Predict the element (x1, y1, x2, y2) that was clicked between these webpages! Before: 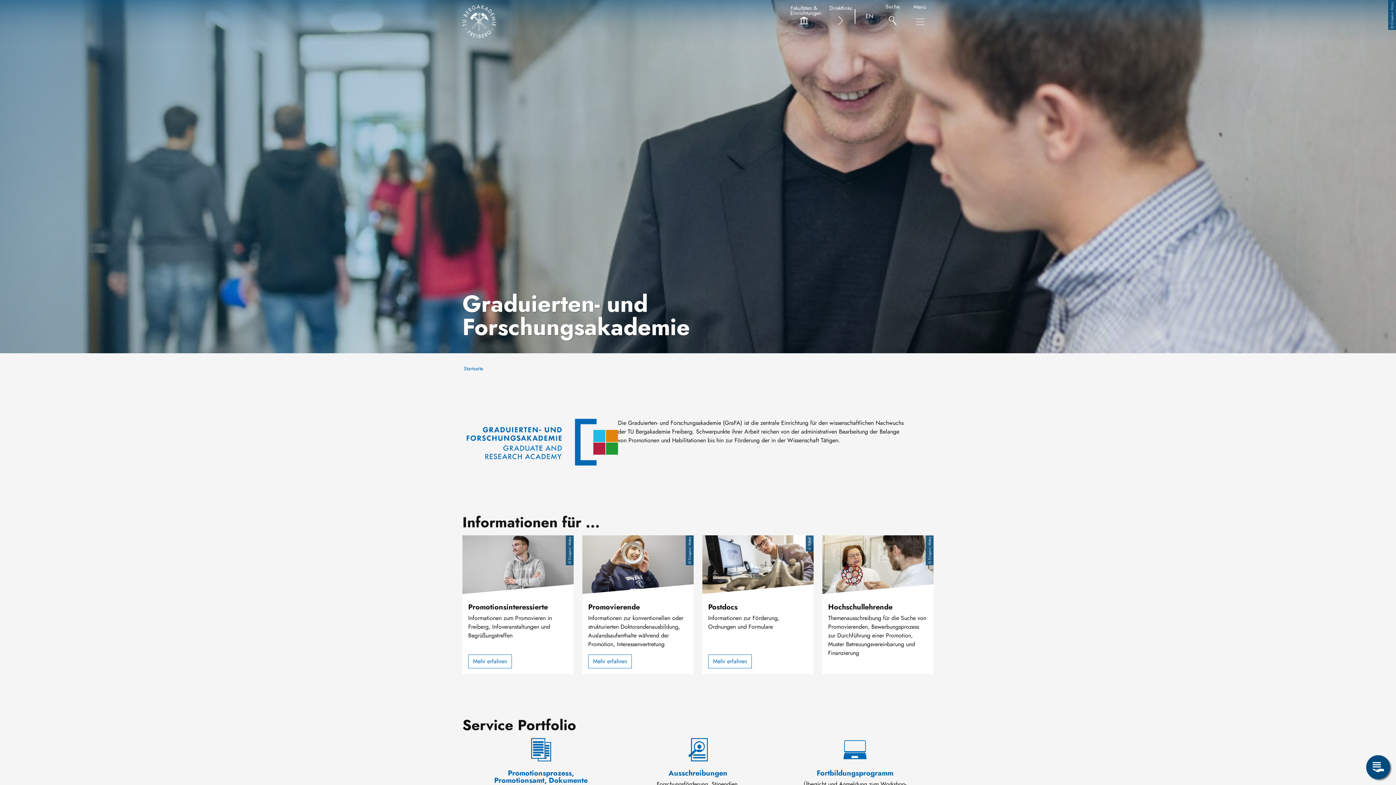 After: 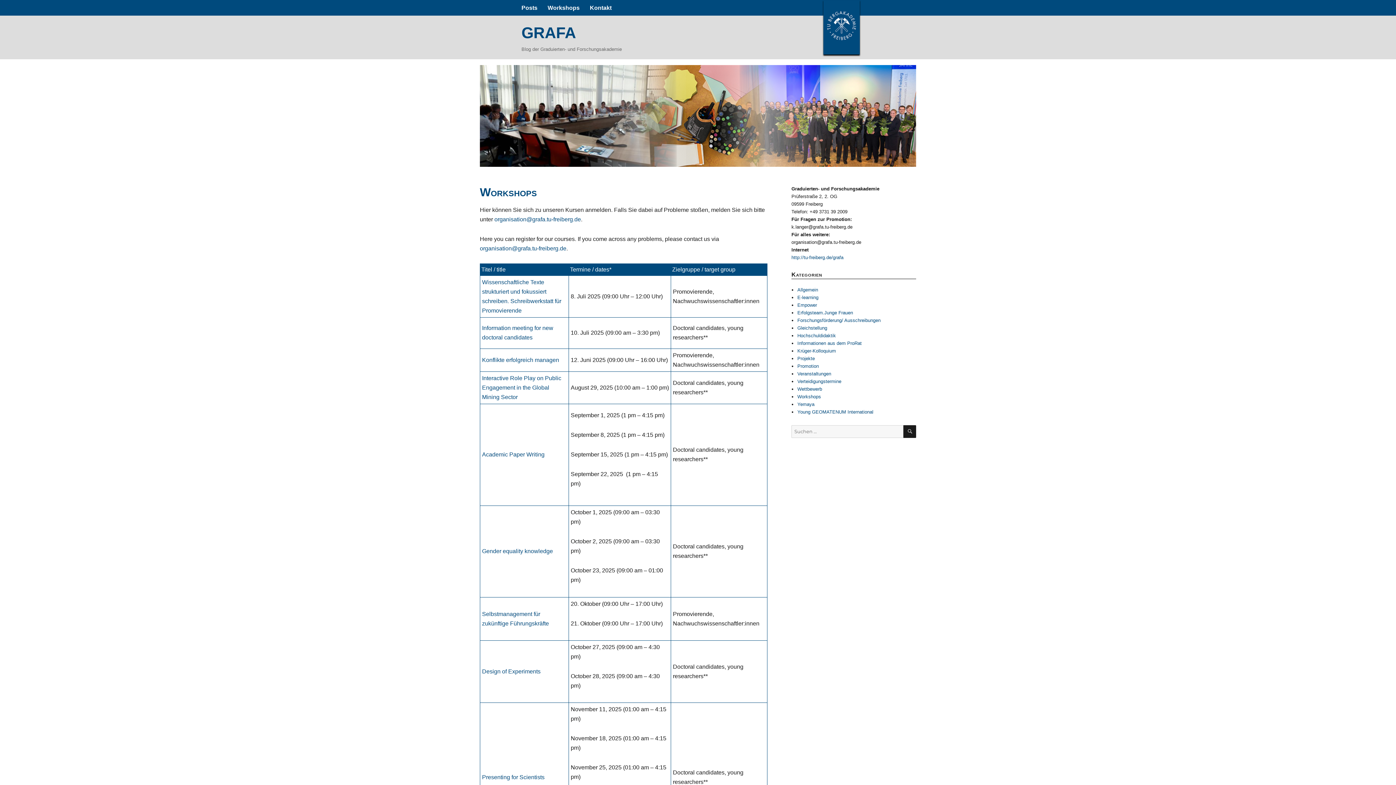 Action: label: Fortbildungsprogramm
Übersicht und Anmeldung zum Workshop-Angebot bbox: (800, 738, 909, 811)